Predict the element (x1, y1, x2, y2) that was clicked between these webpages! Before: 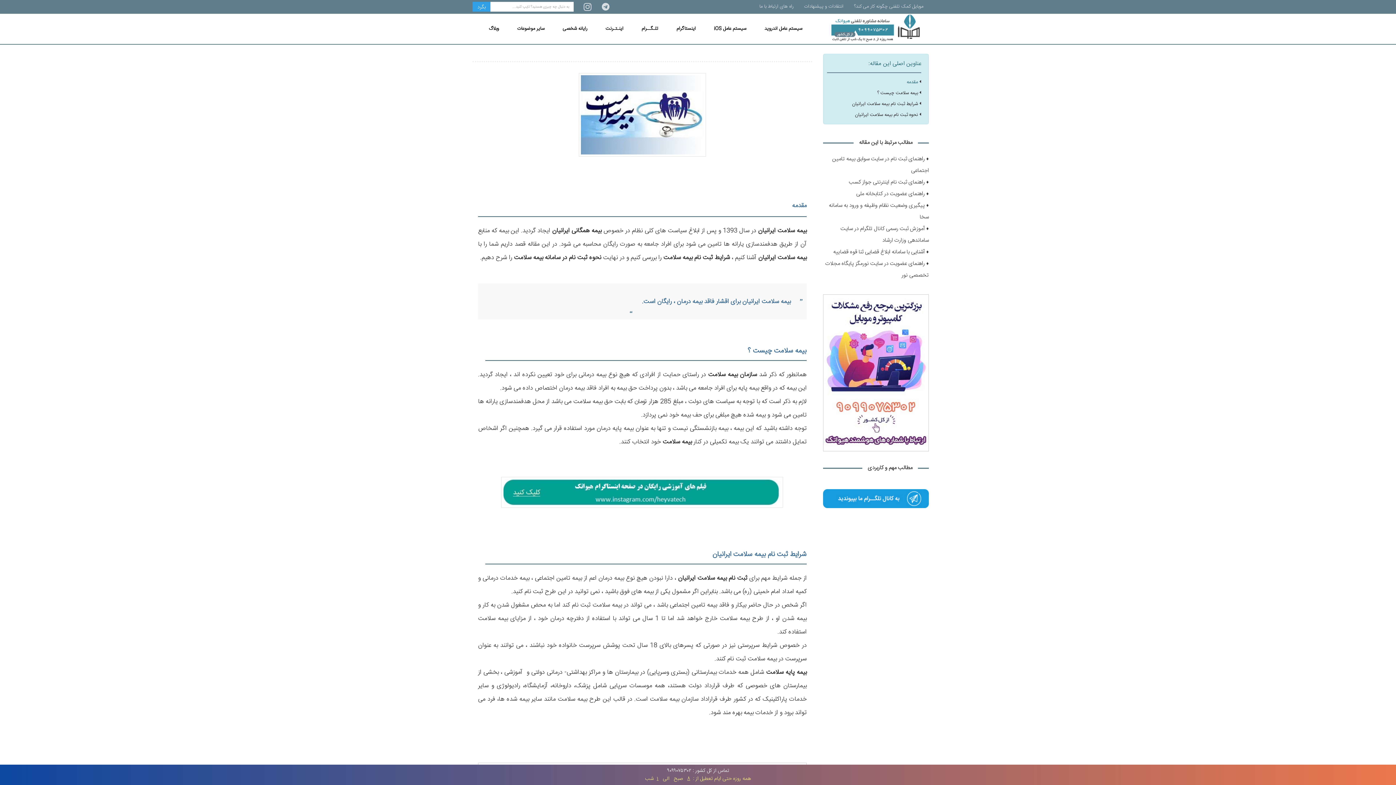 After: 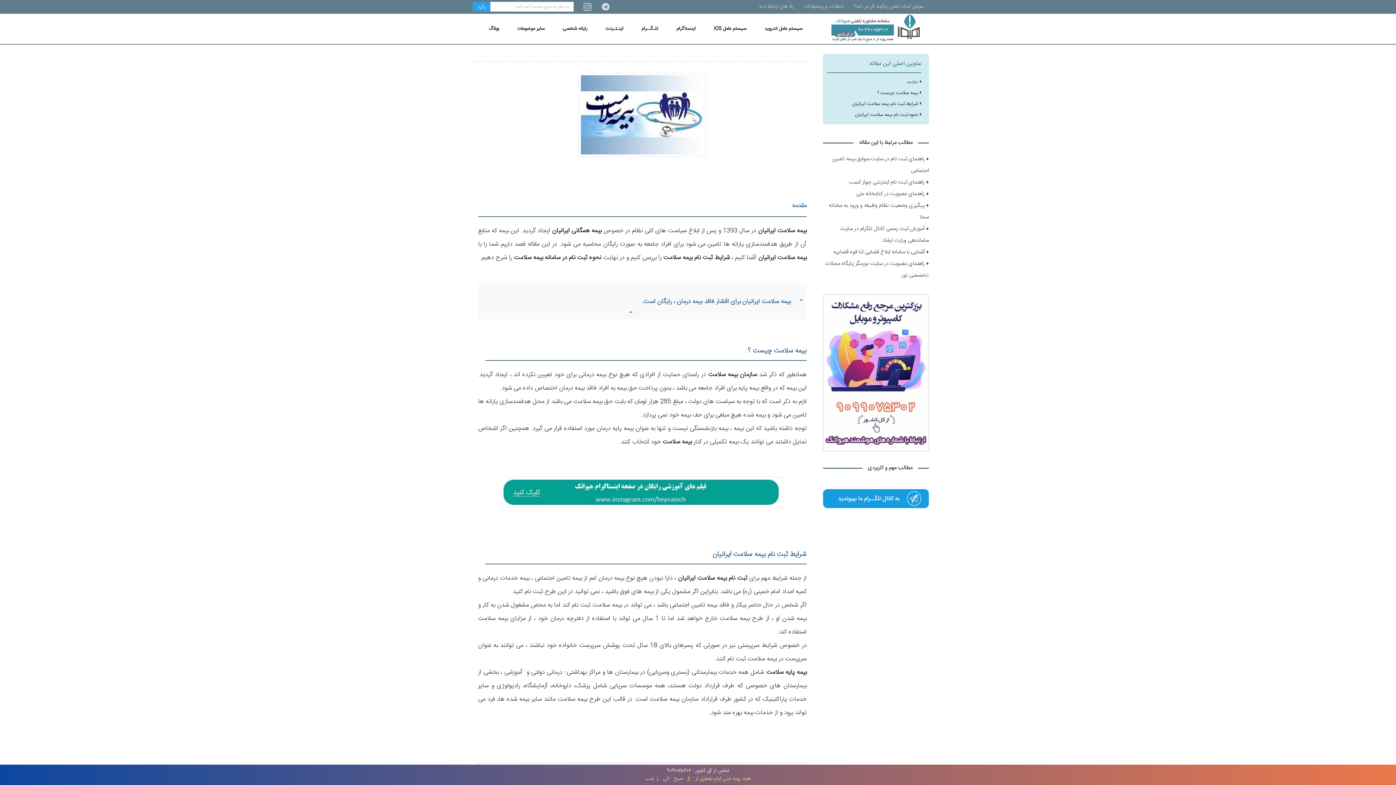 Action: bbox: (501, 487, 783, 497)